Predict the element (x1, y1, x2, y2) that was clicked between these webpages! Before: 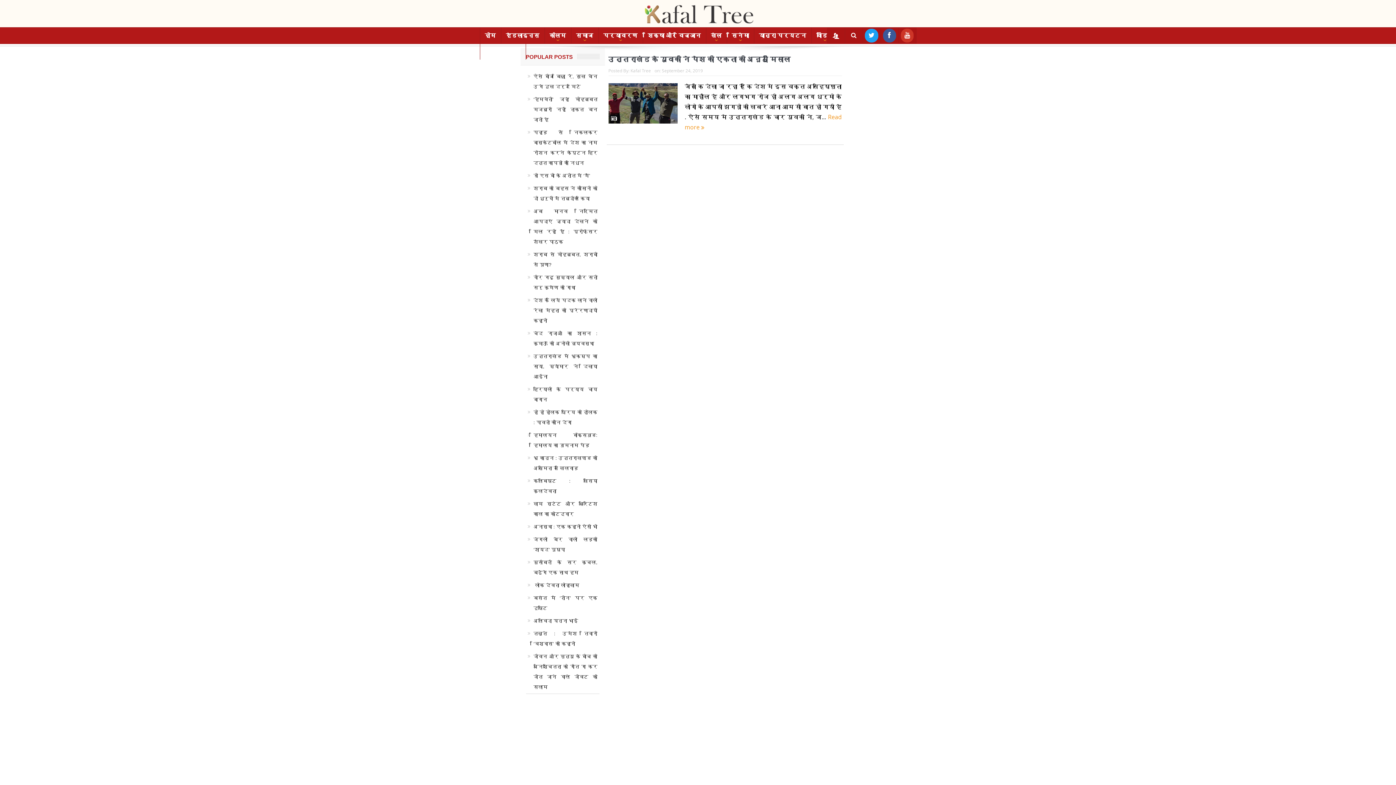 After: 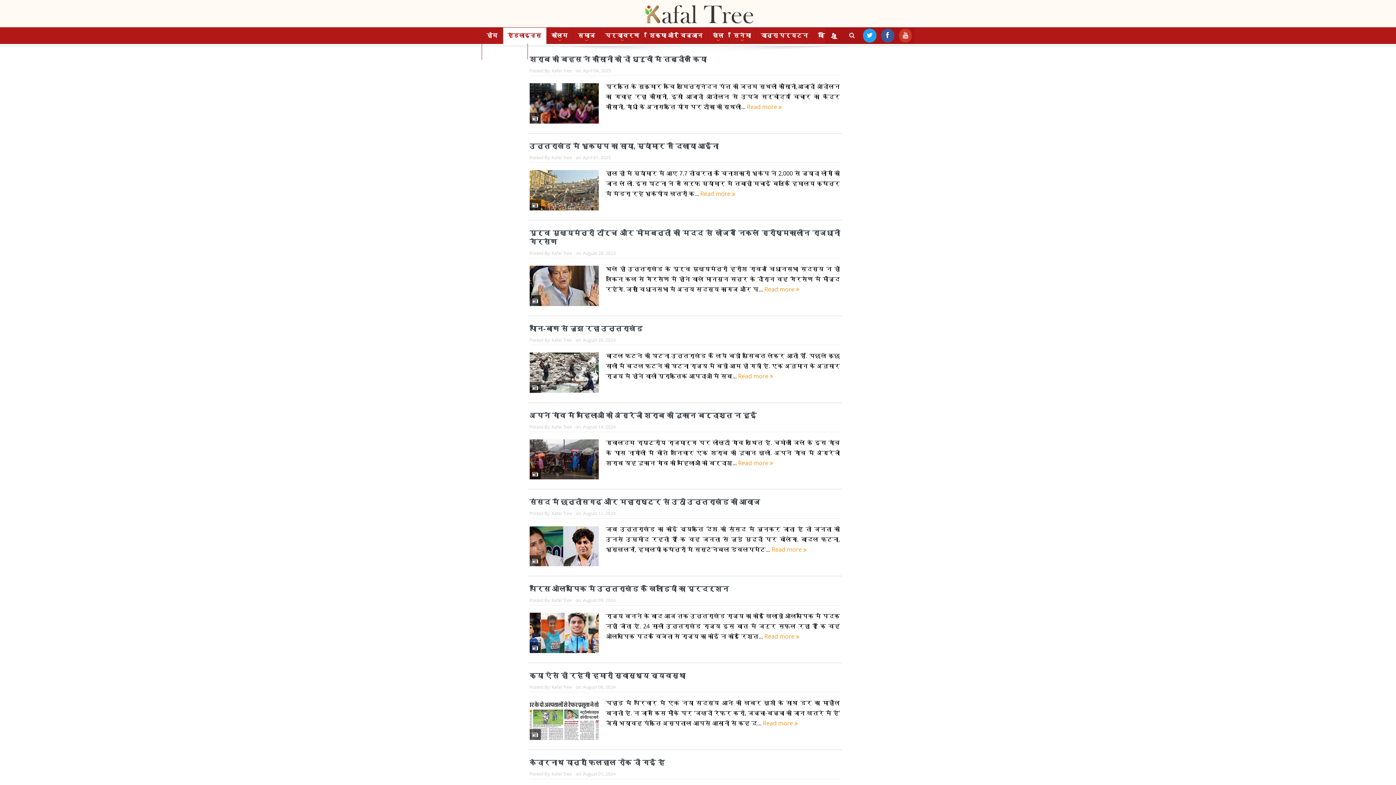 Action: bbox: (501, 27, 544, 43) label: हैडलाइन्स